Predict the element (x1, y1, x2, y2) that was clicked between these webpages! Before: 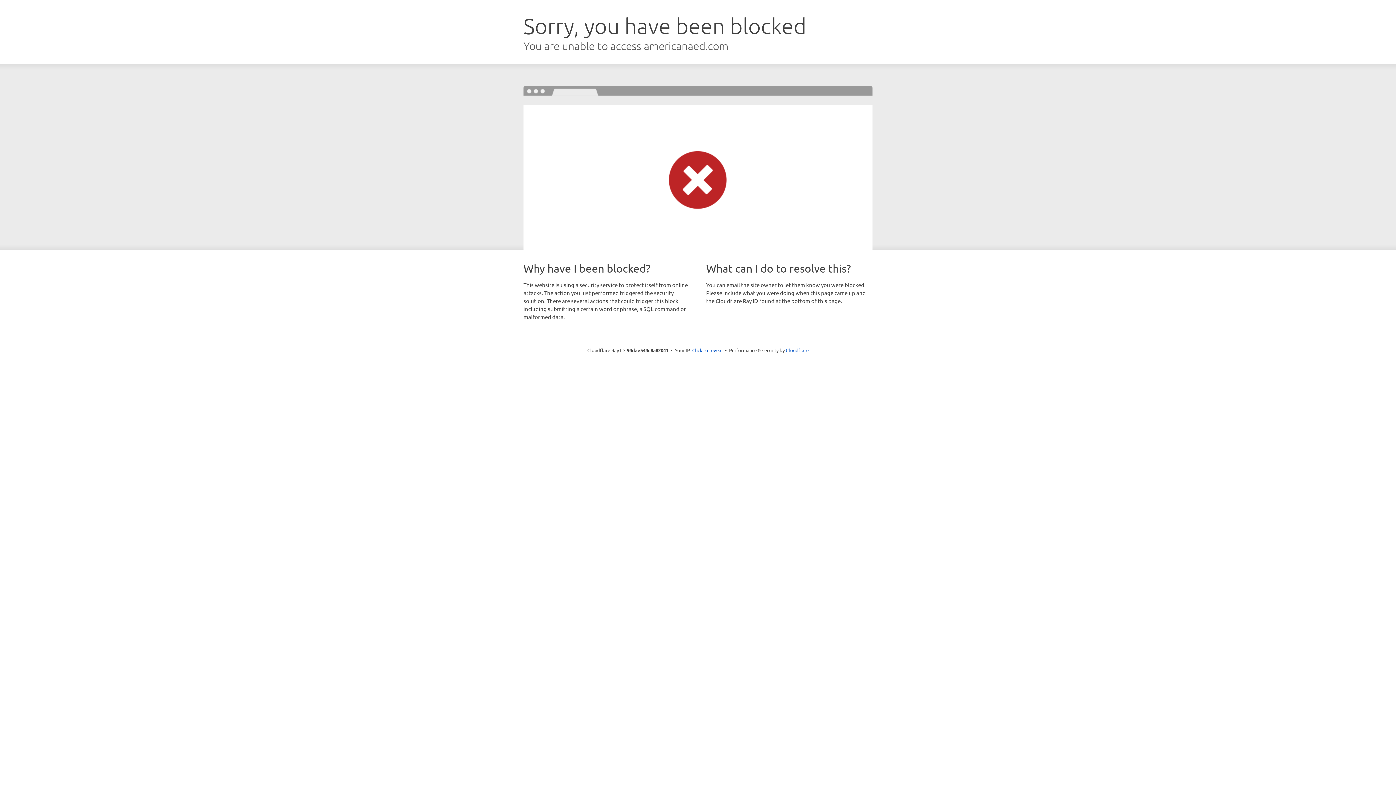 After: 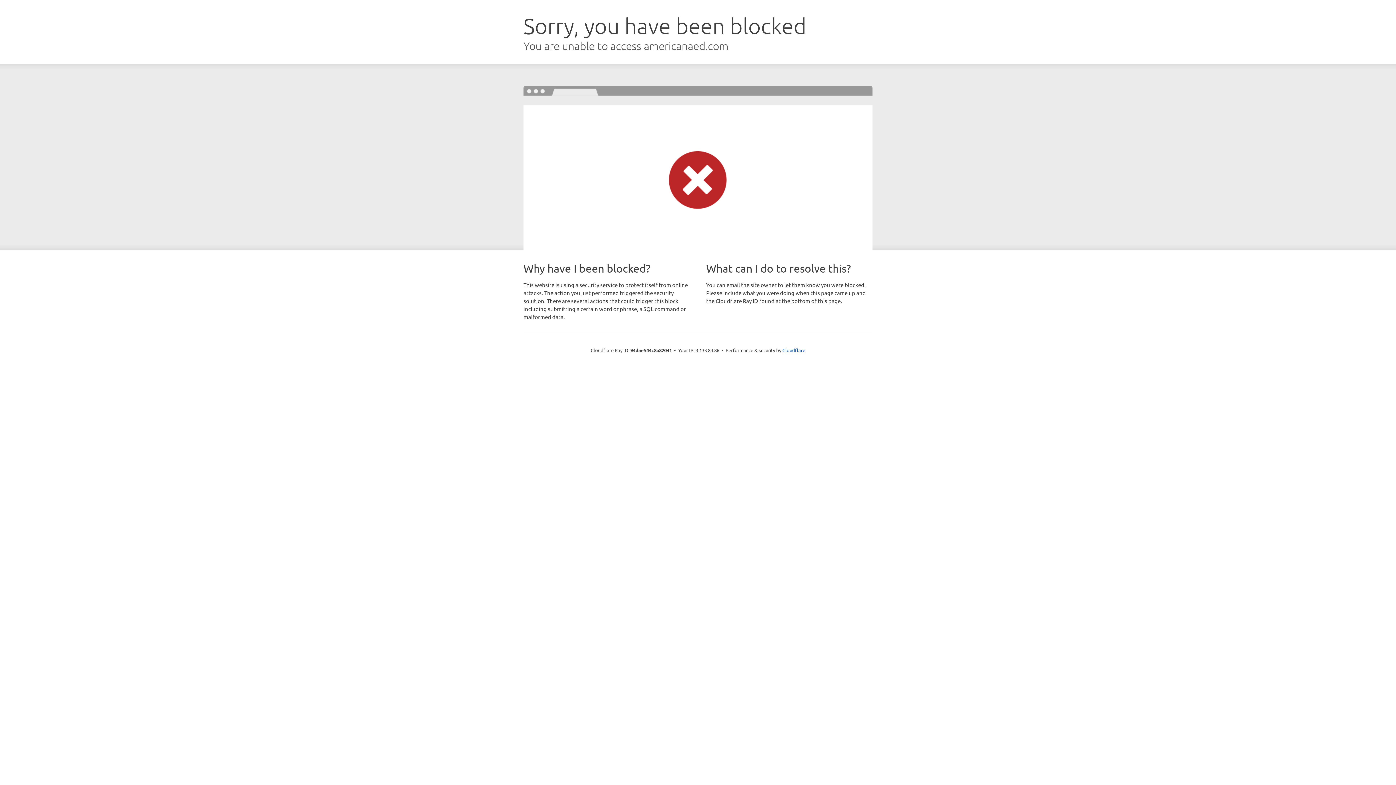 Action: label: Click to reveal bbox: (692, 346, 722, 353)